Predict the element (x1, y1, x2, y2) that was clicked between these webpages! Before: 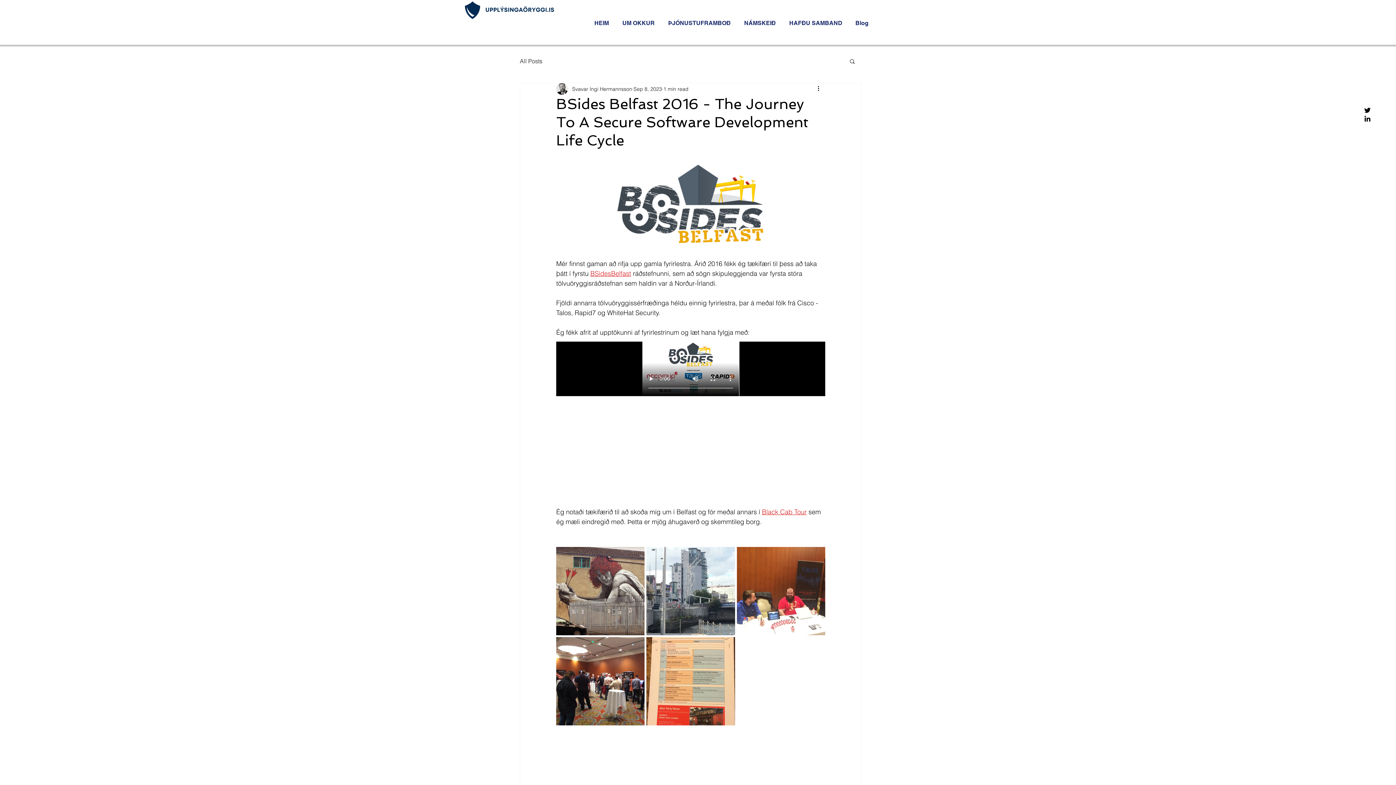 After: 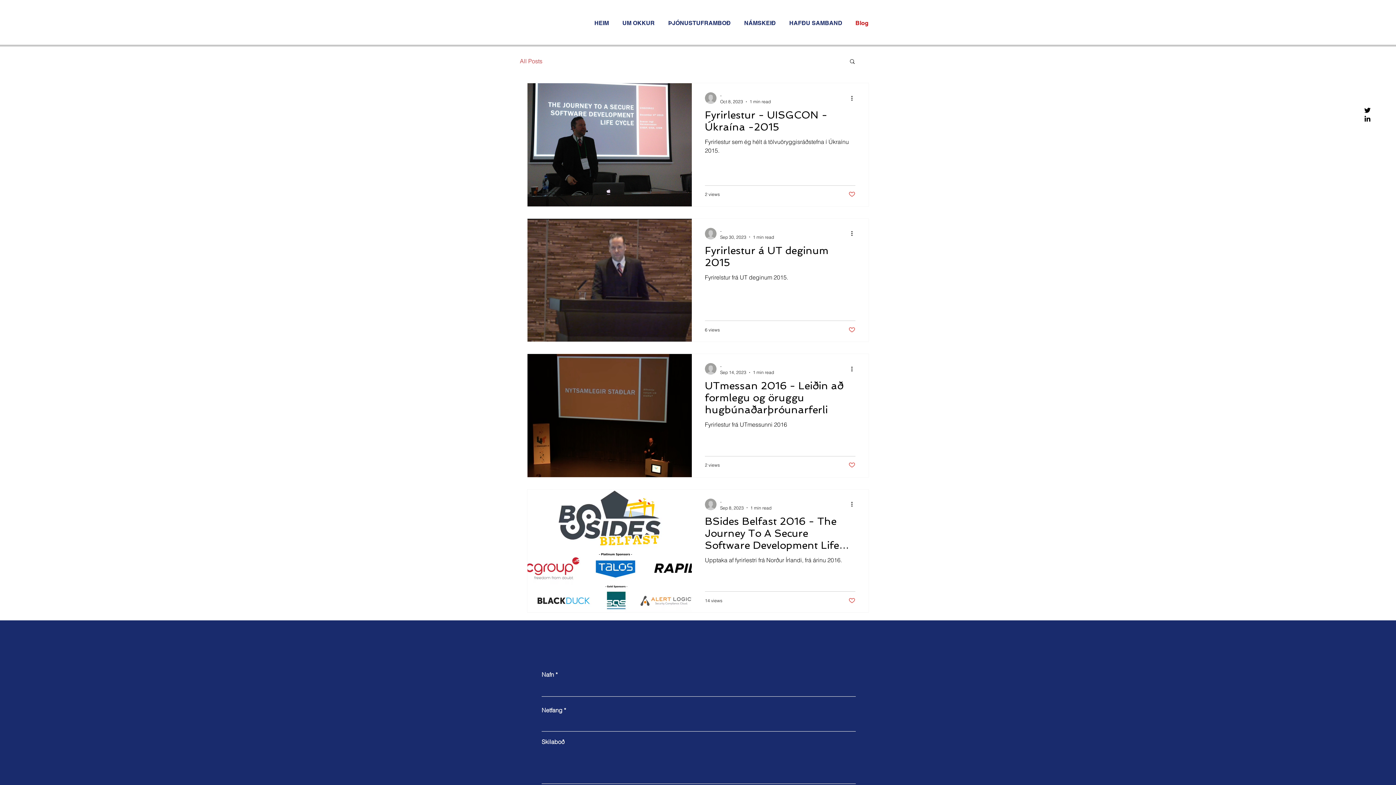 Action: label: Blog bbox: (850, 14, 876, 32)